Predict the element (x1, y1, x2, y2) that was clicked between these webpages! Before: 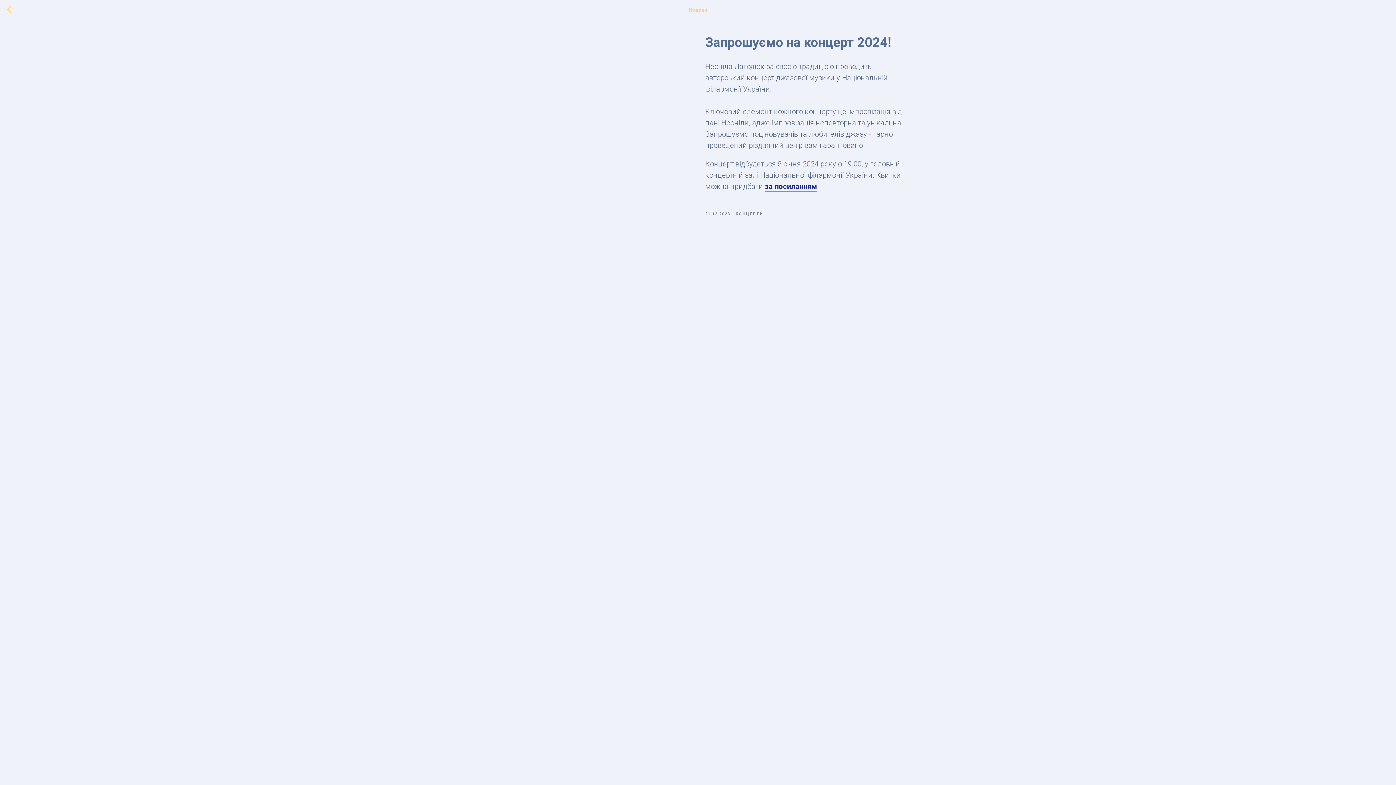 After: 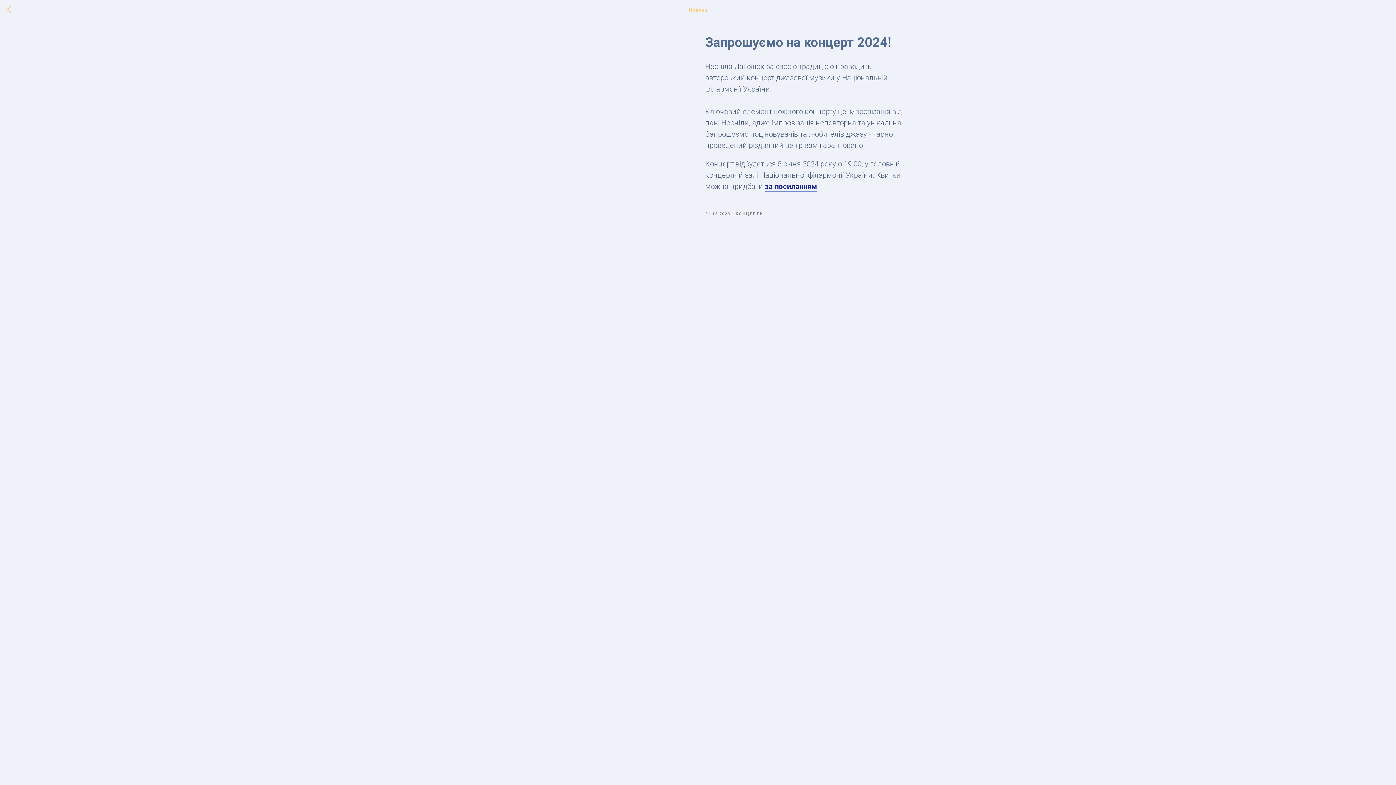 Action: label: за посиланням bbox: (765, 182, 817, 191)